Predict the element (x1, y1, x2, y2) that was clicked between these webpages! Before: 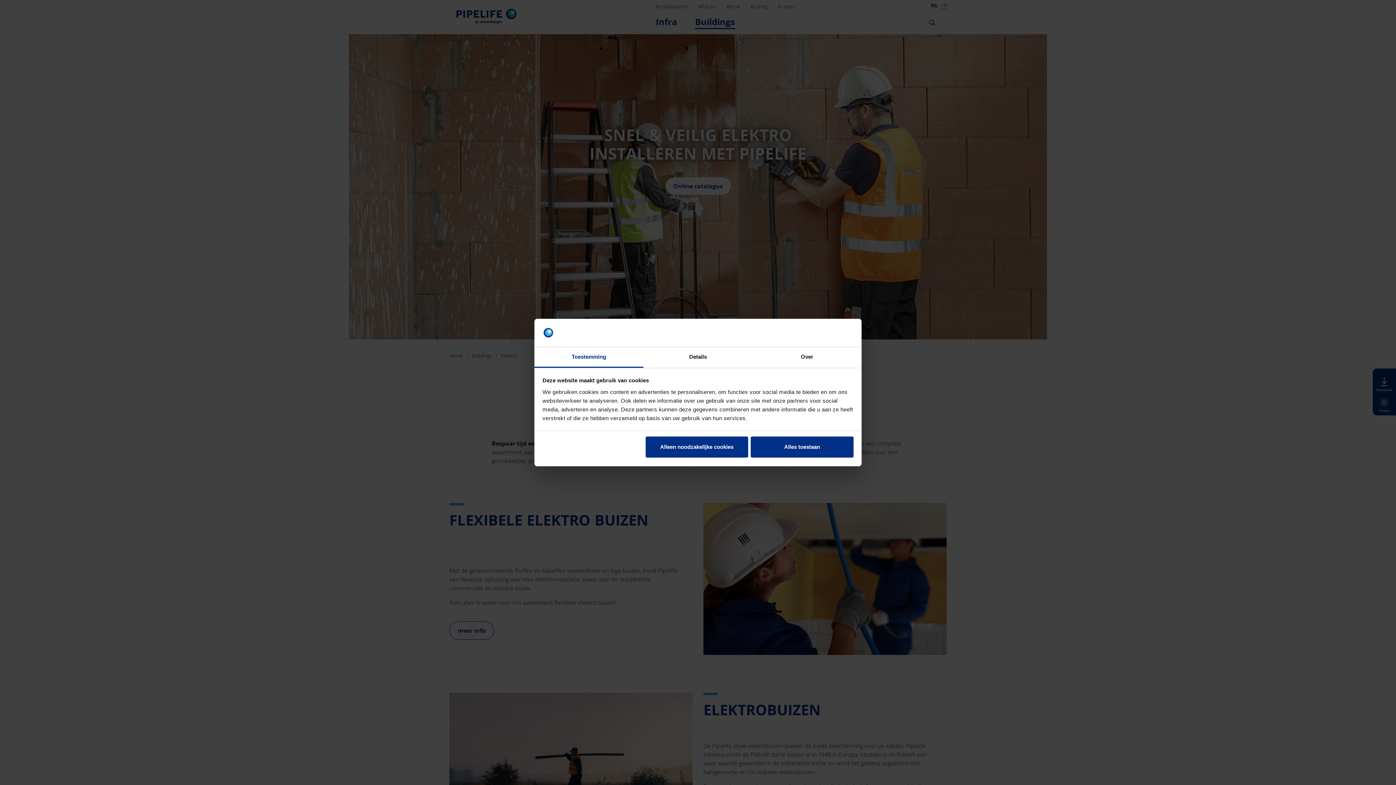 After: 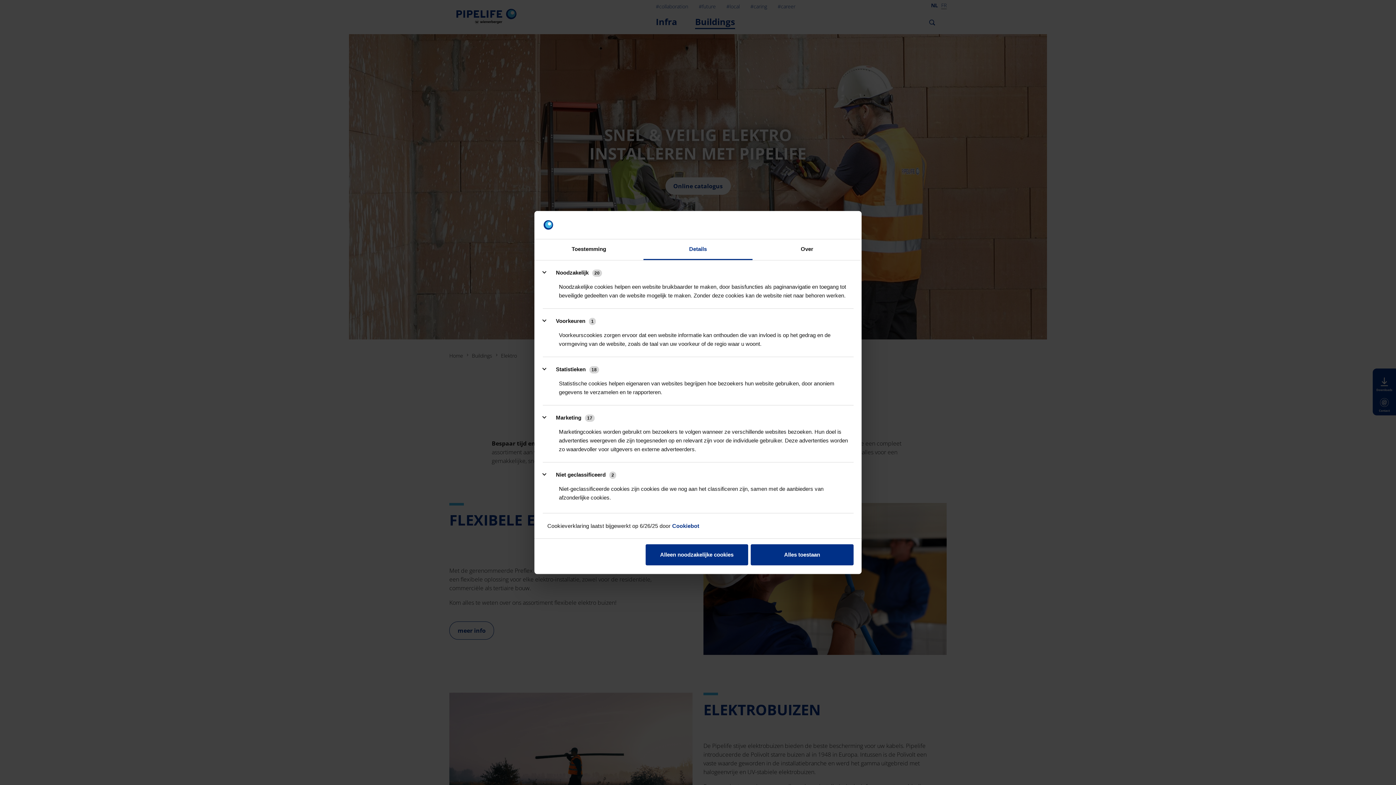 Action: bbox: (643, 347, 752, 367) label: Details